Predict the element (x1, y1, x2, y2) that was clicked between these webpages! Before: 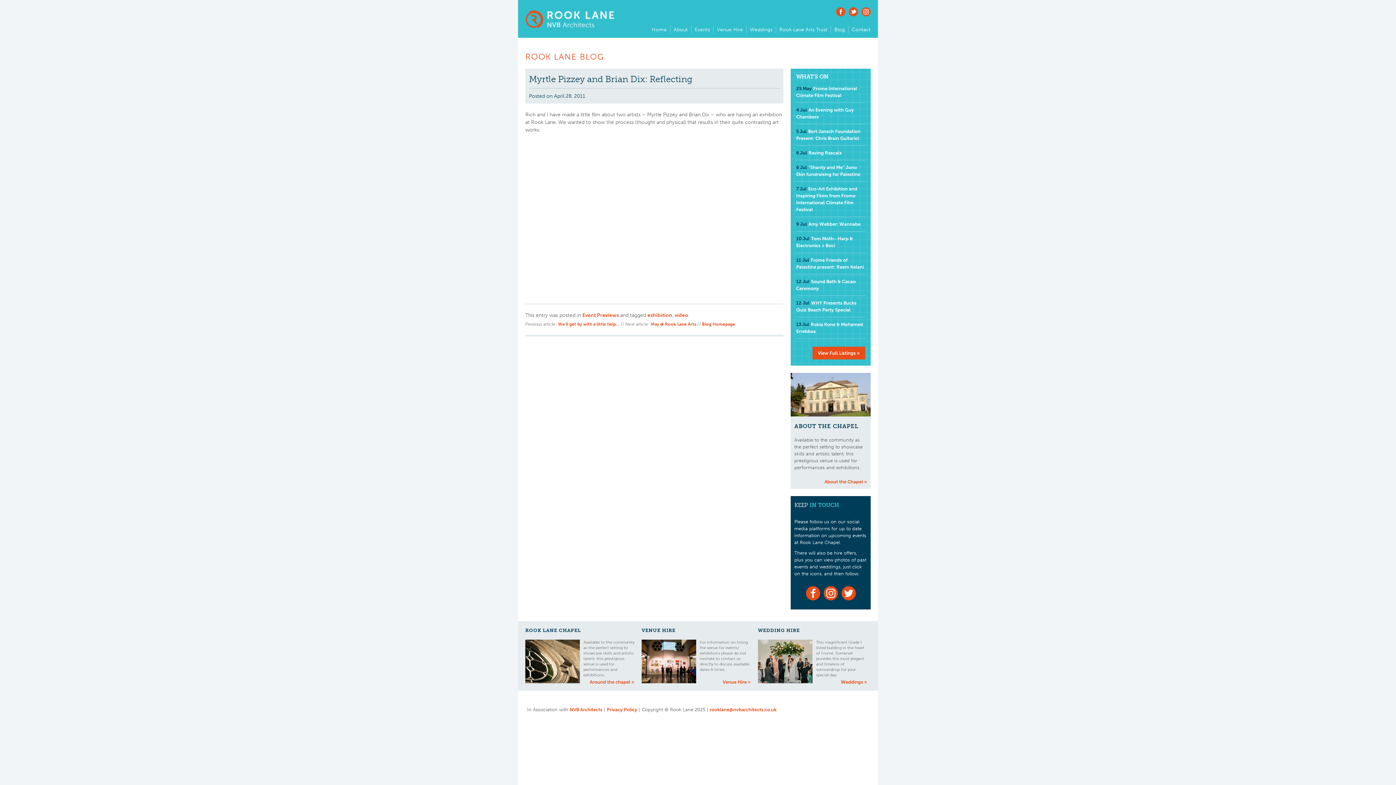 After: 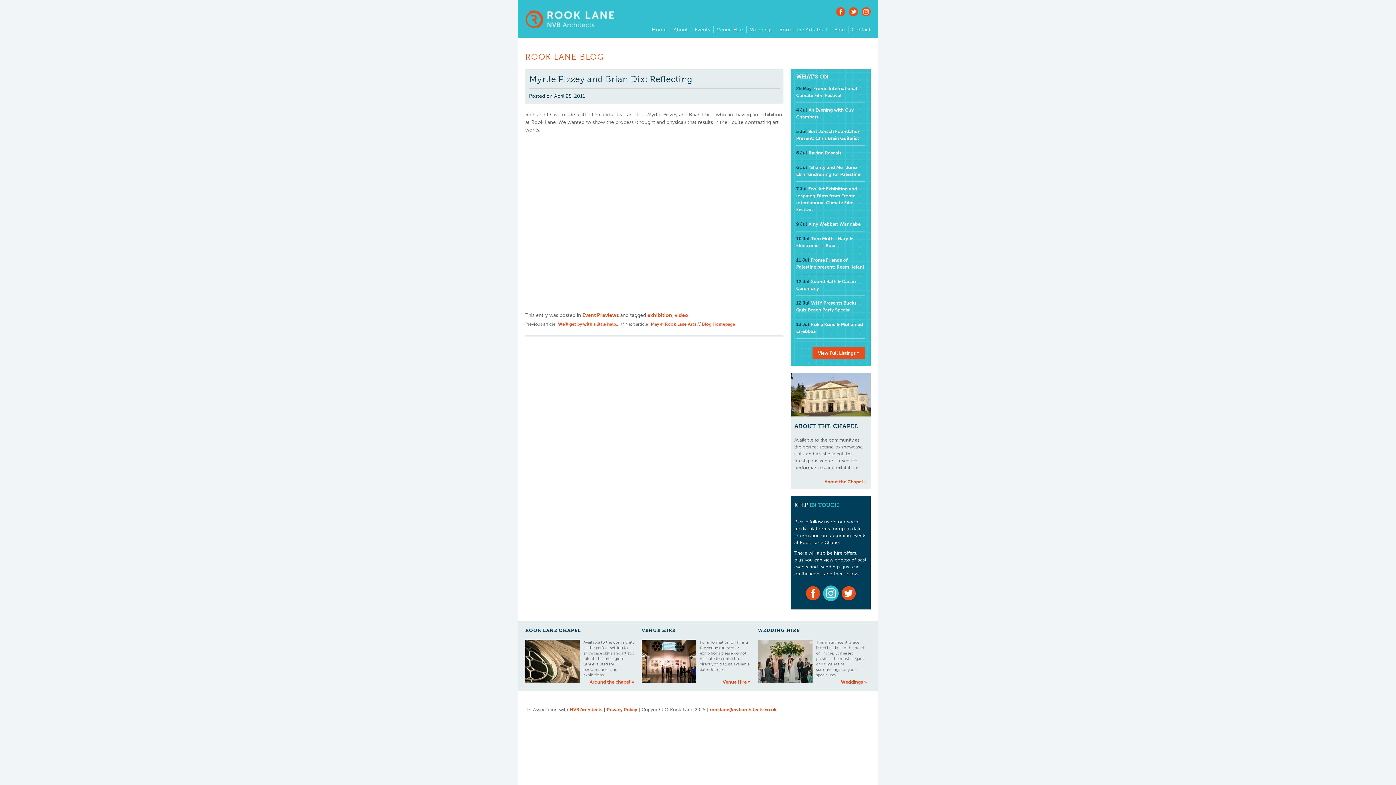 Action: bbox: (823, 586, 838, 600)